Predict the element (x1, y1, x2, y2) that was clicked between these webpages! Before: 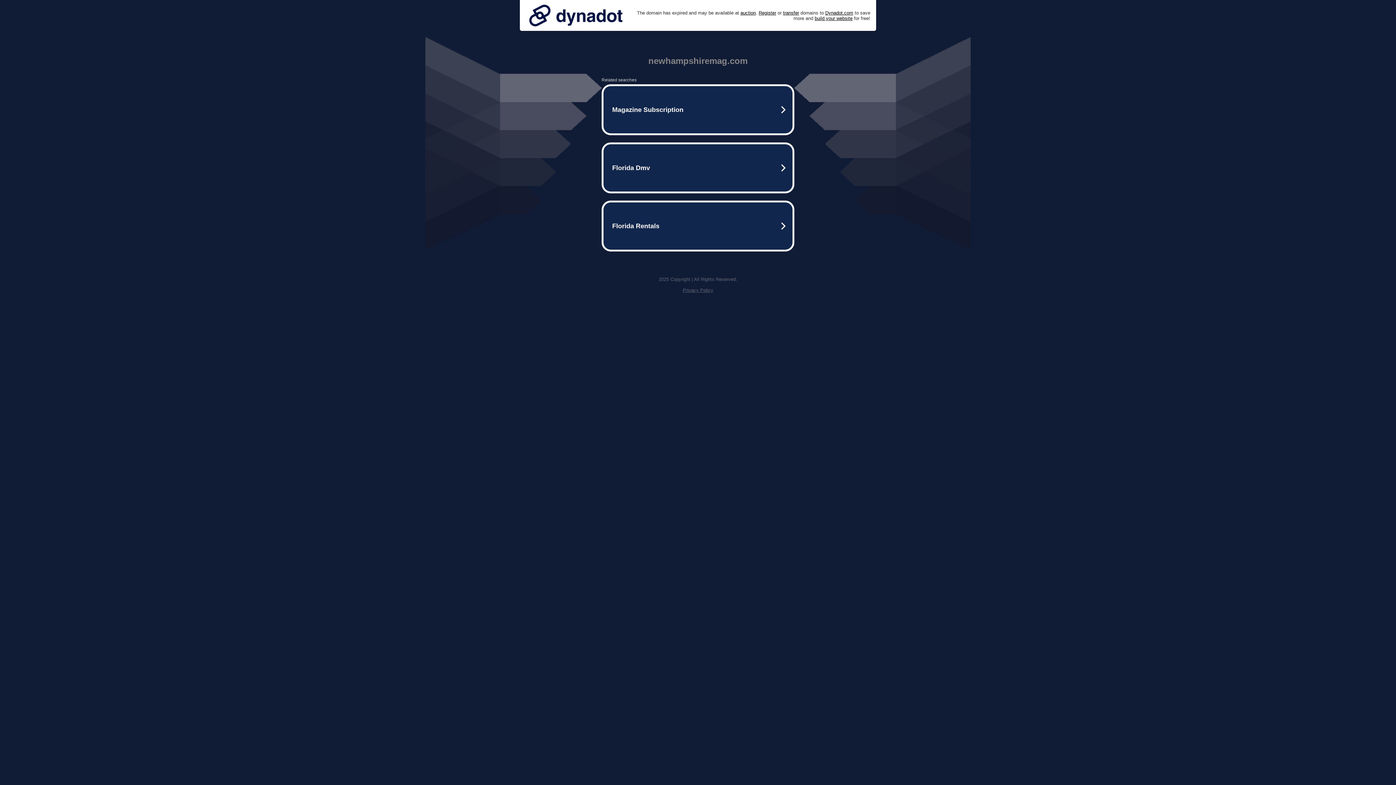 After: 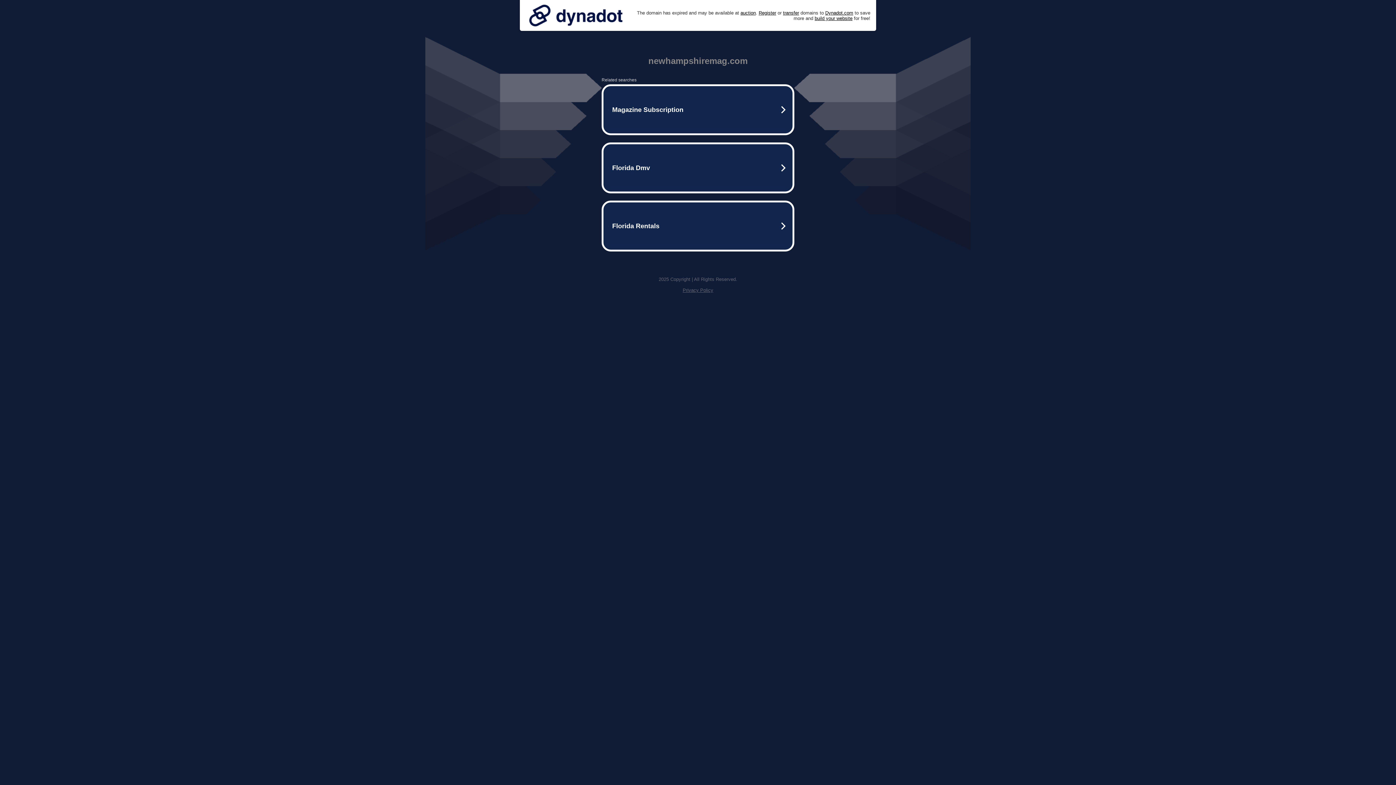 Action: bbox: (525, 0, 626, 30)